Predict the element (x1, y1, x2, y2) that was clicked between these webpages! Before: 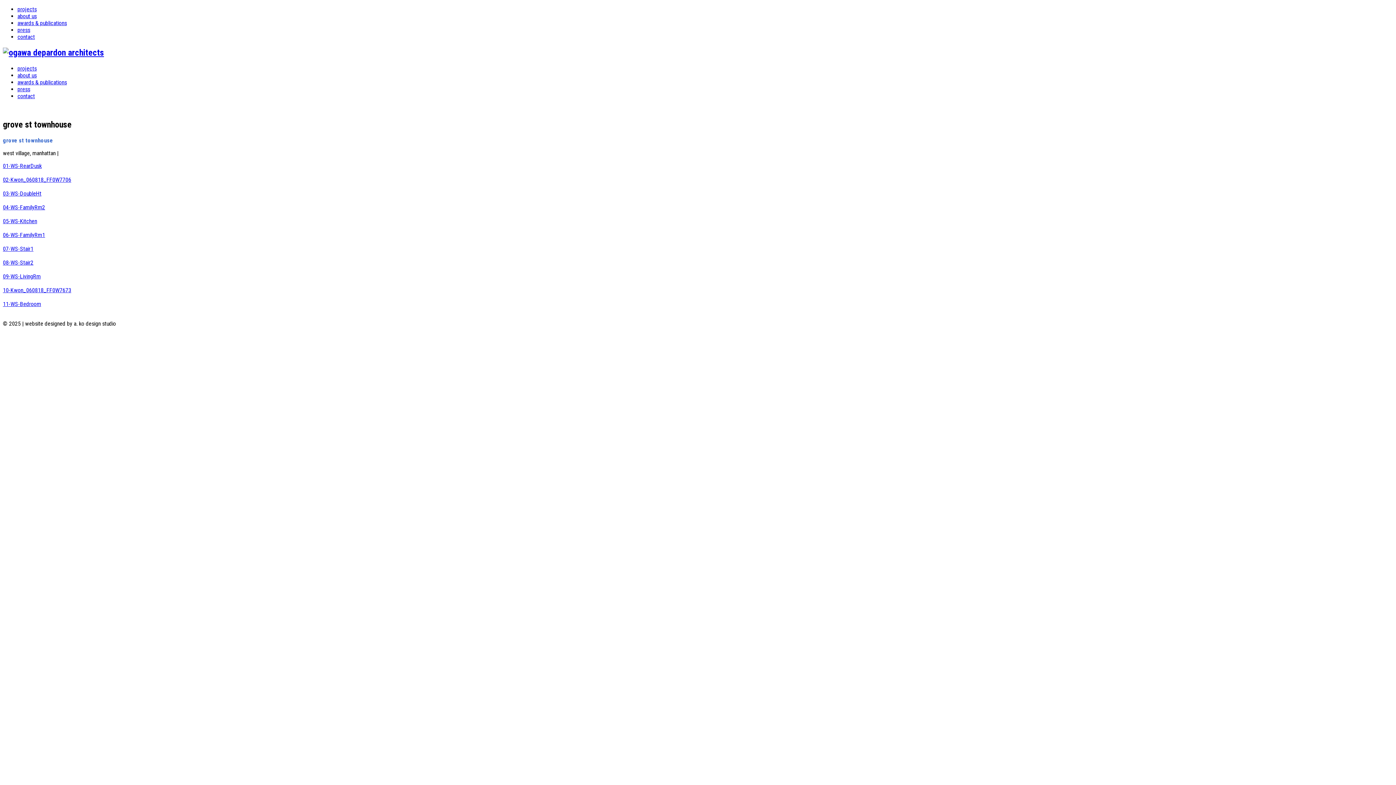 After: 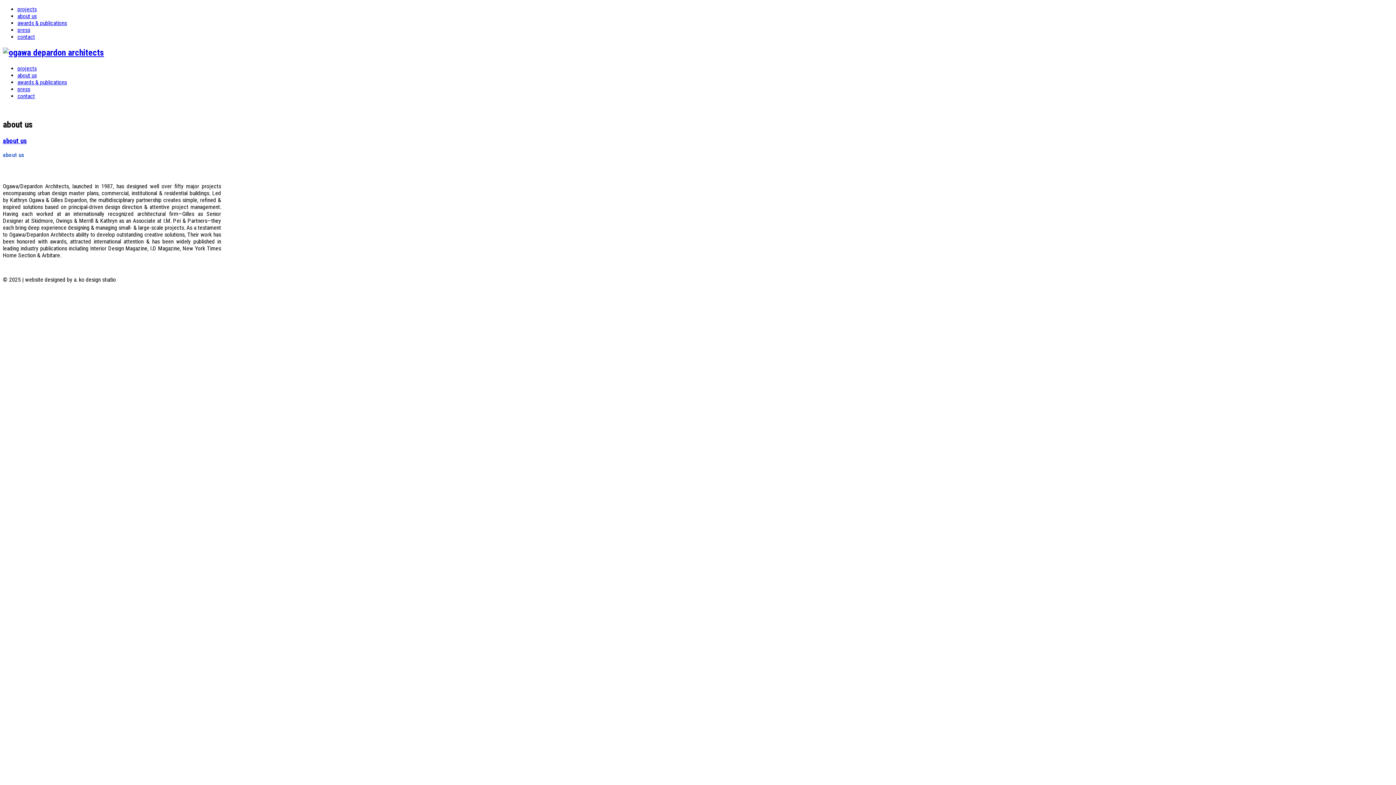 Action: bbox: (17, 12, 36, 19) label: about us